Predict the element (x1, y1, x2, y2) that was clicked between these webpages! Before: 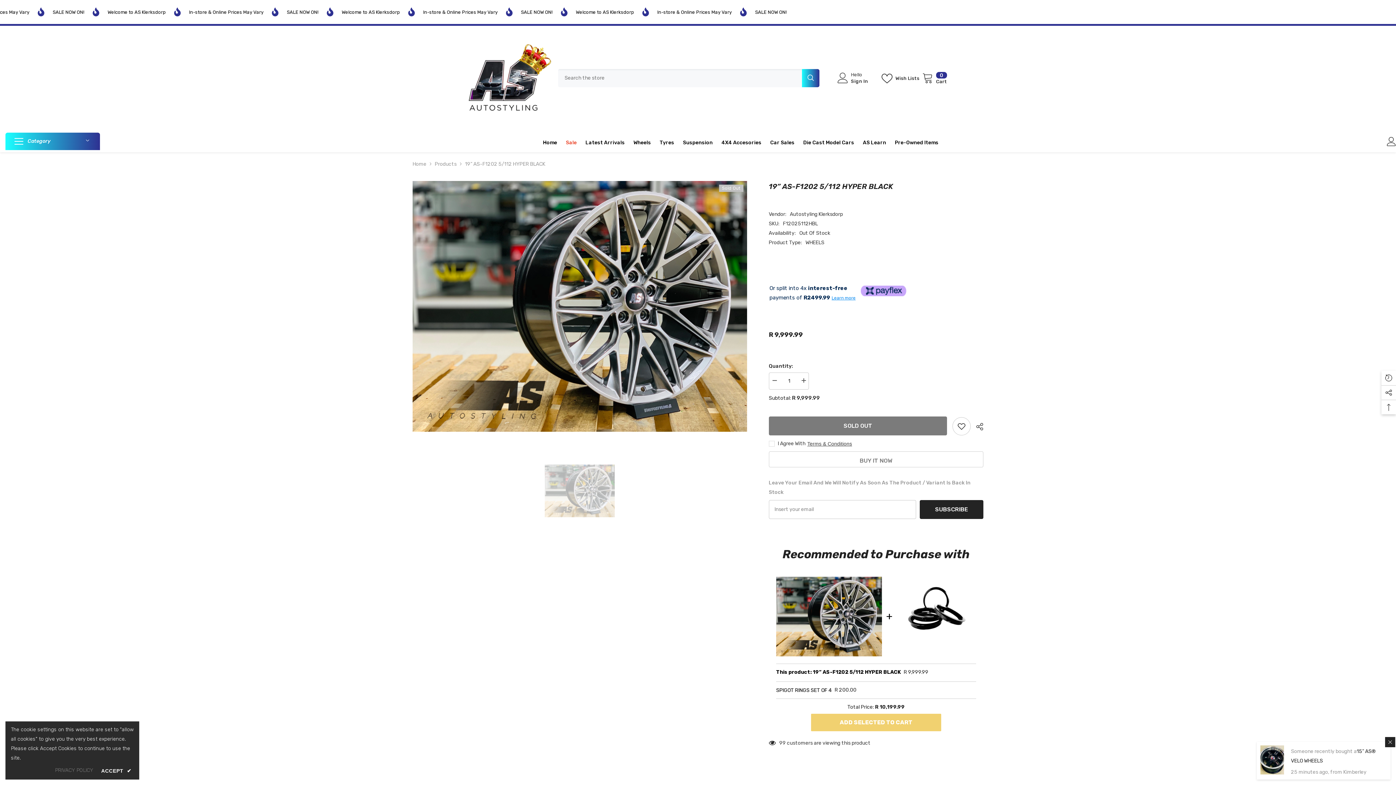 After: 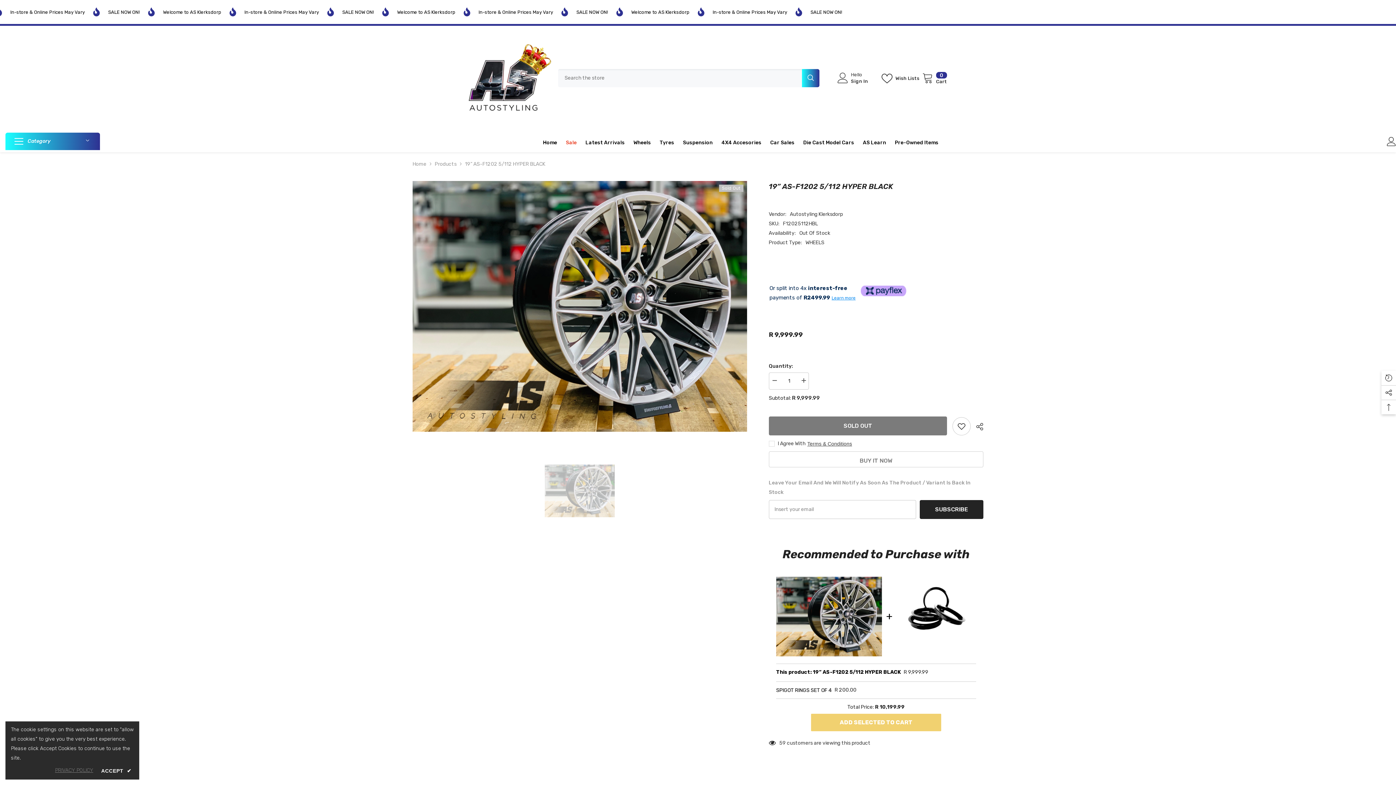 Action: bbox: (55, 766, 93, 775) label: PRIVACY POLICY